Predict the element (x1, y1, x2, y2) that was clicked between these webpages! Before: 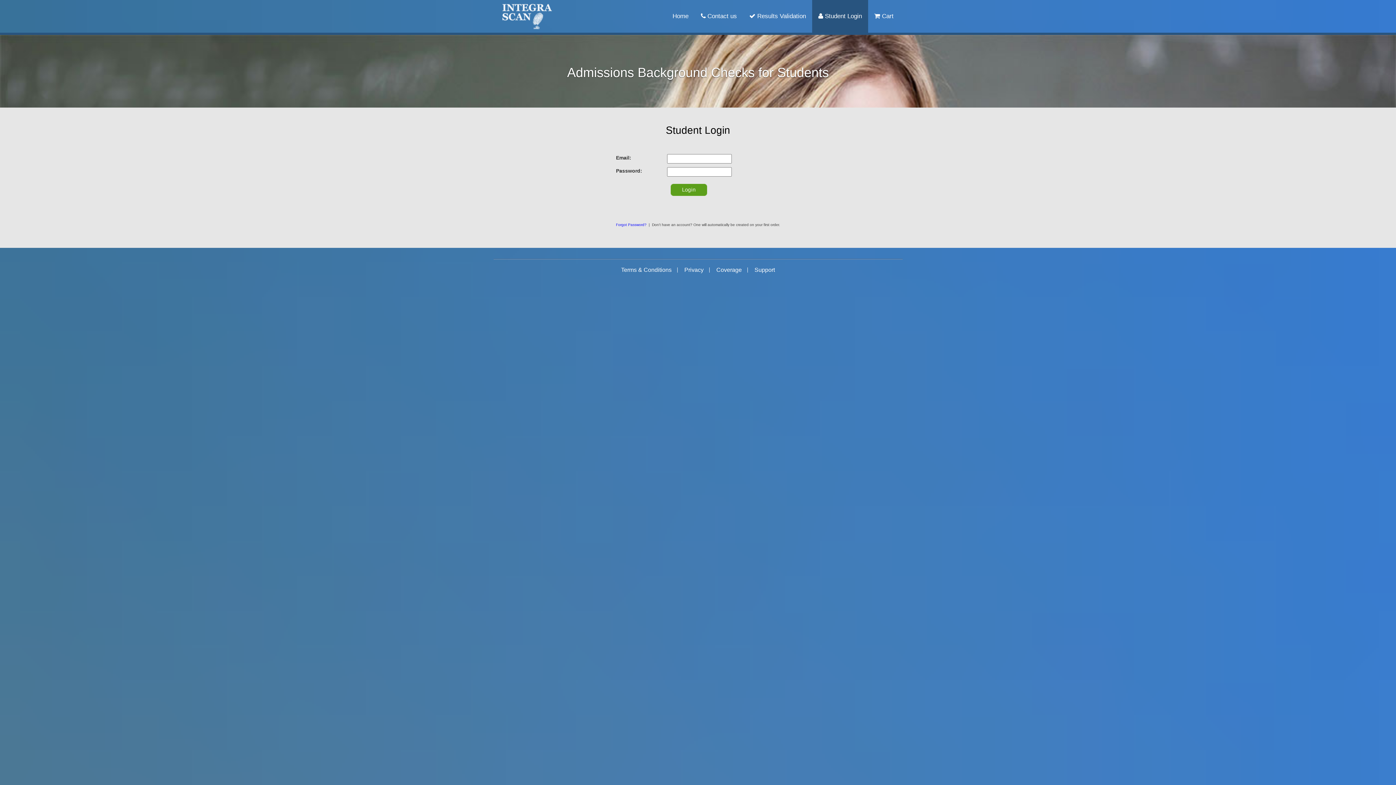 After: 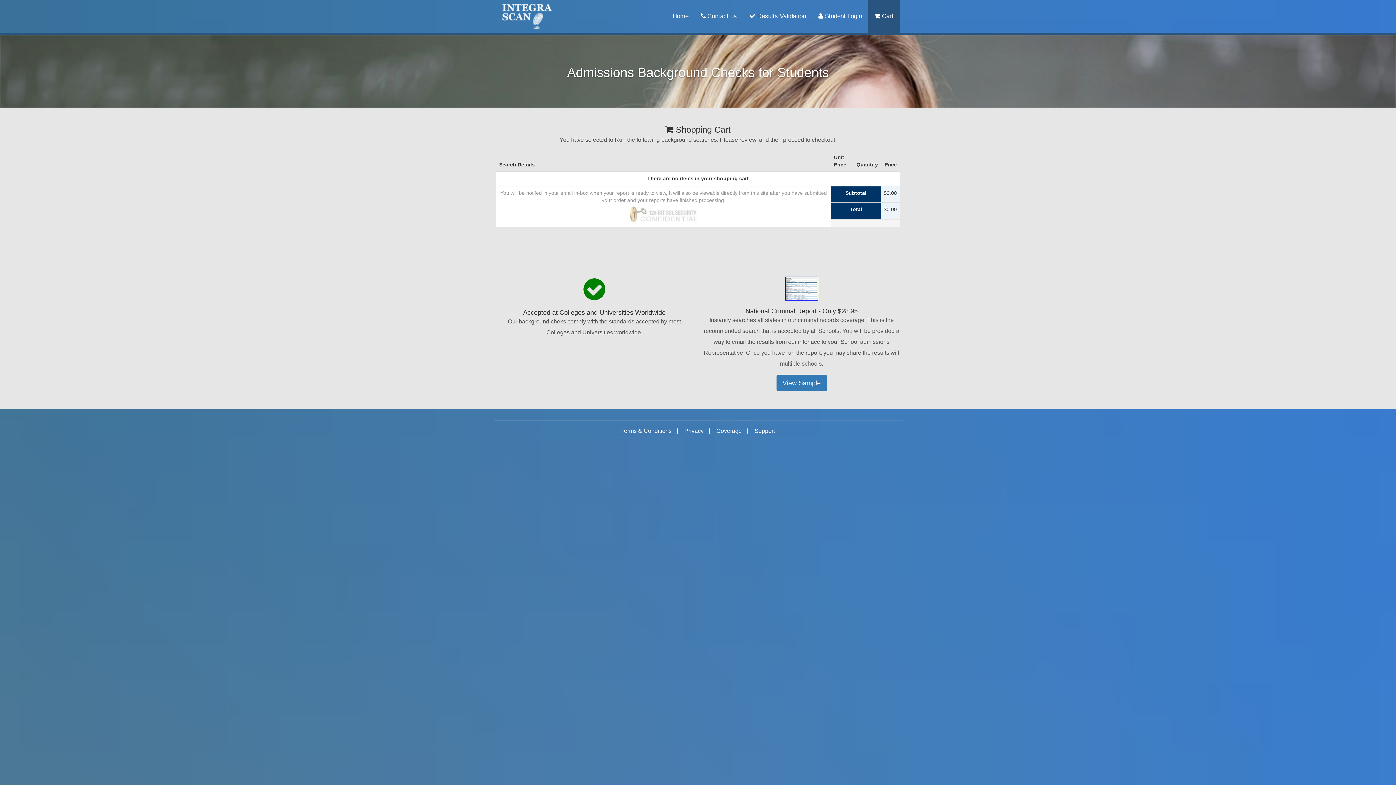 Action: bbox: (868, 0, 900, 32) label:  Cart